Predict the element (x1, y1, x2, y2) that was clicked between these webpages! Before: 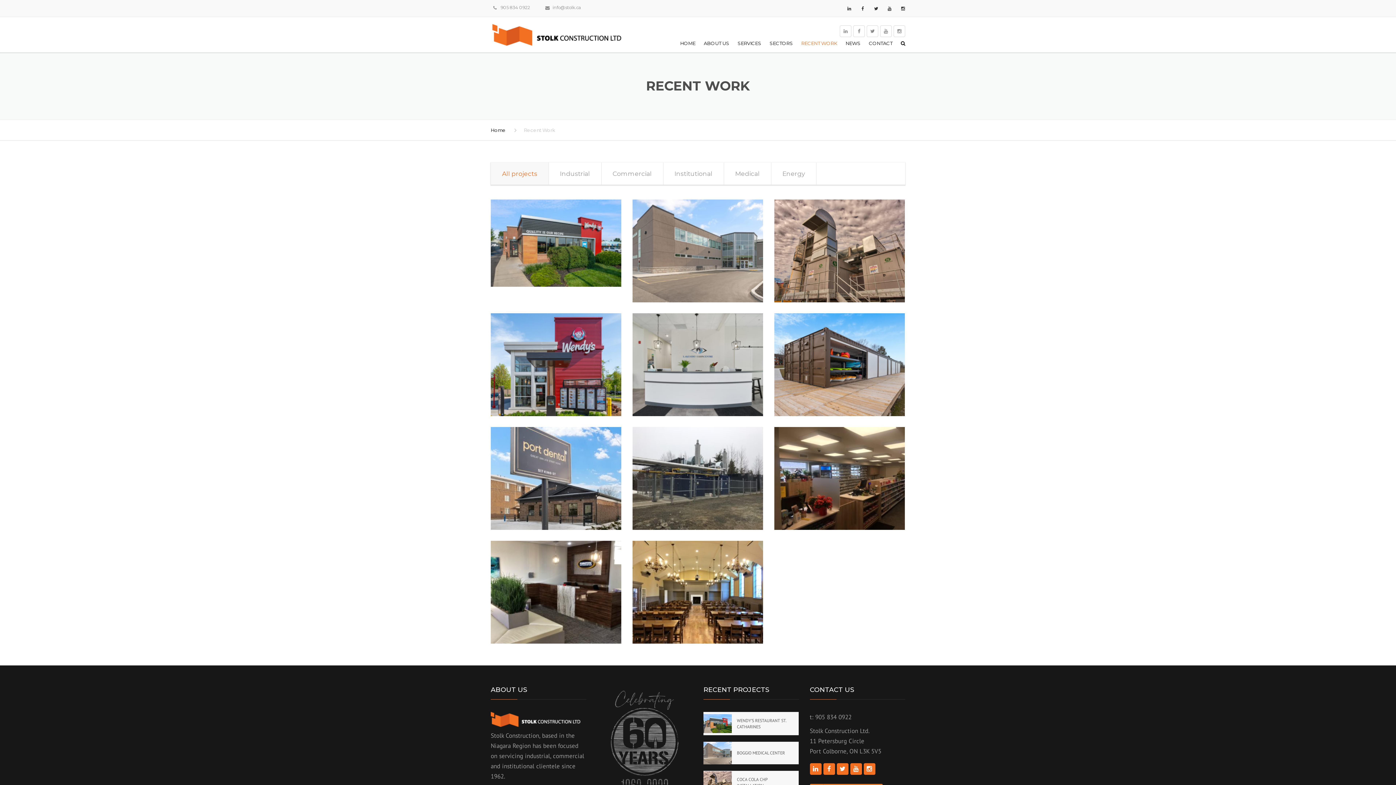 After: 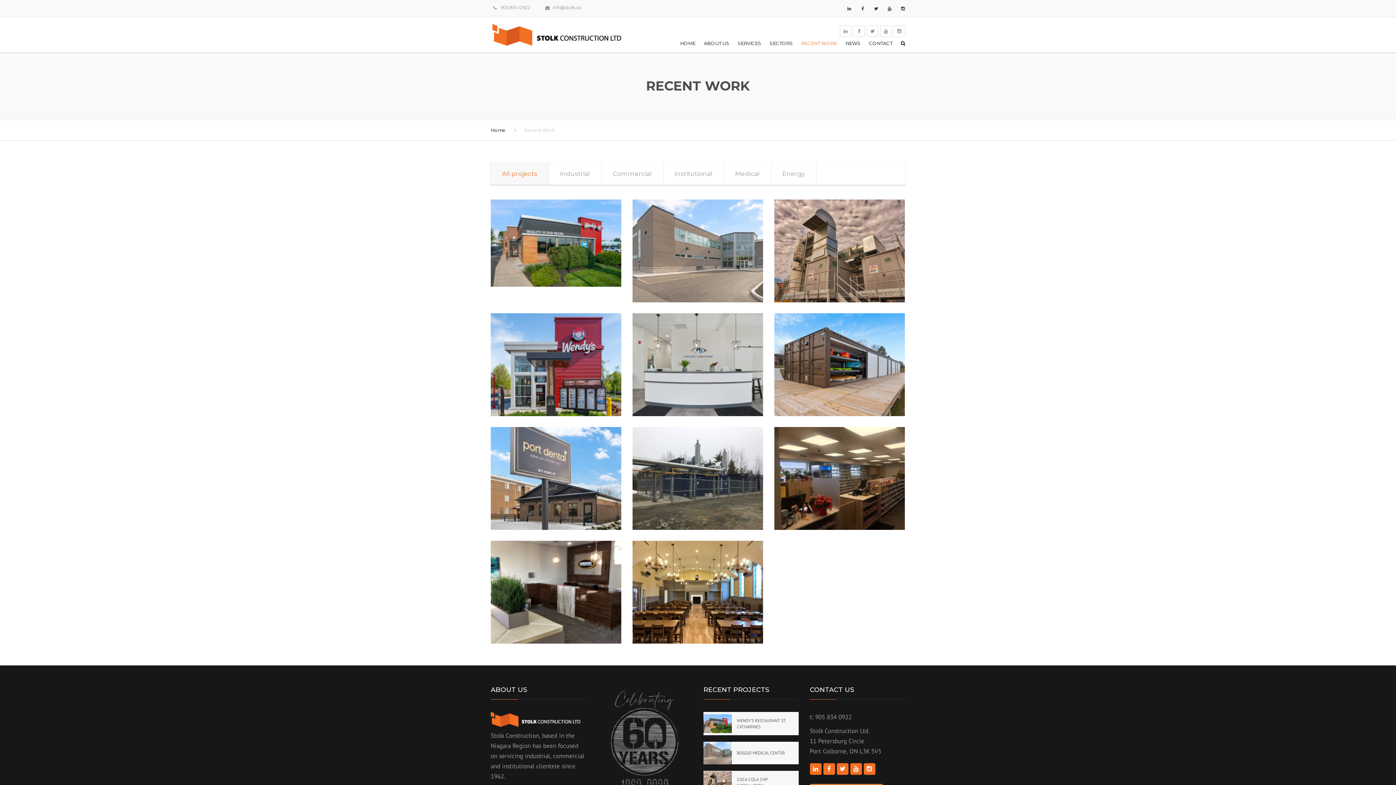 Action: label: All projects bbox: (490, 162, 548, 185)